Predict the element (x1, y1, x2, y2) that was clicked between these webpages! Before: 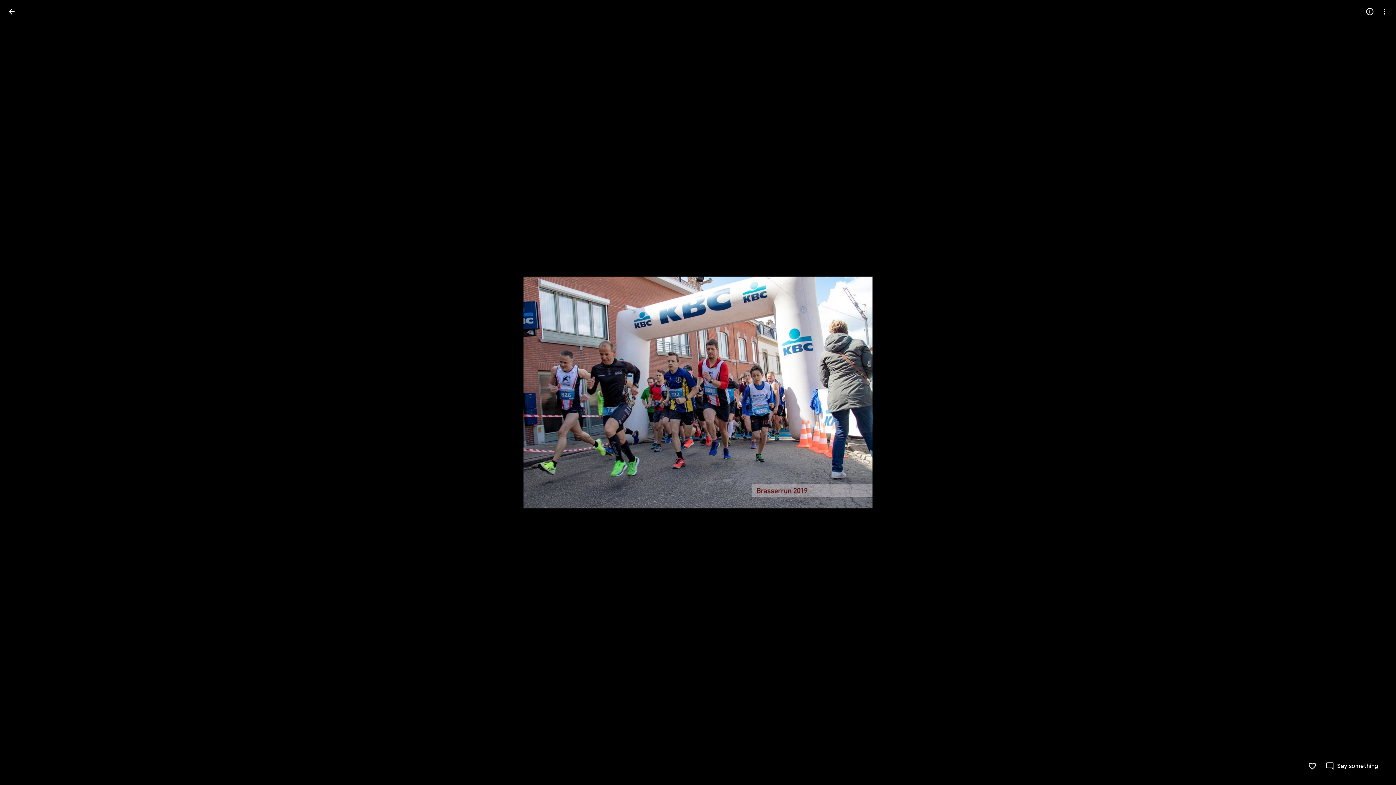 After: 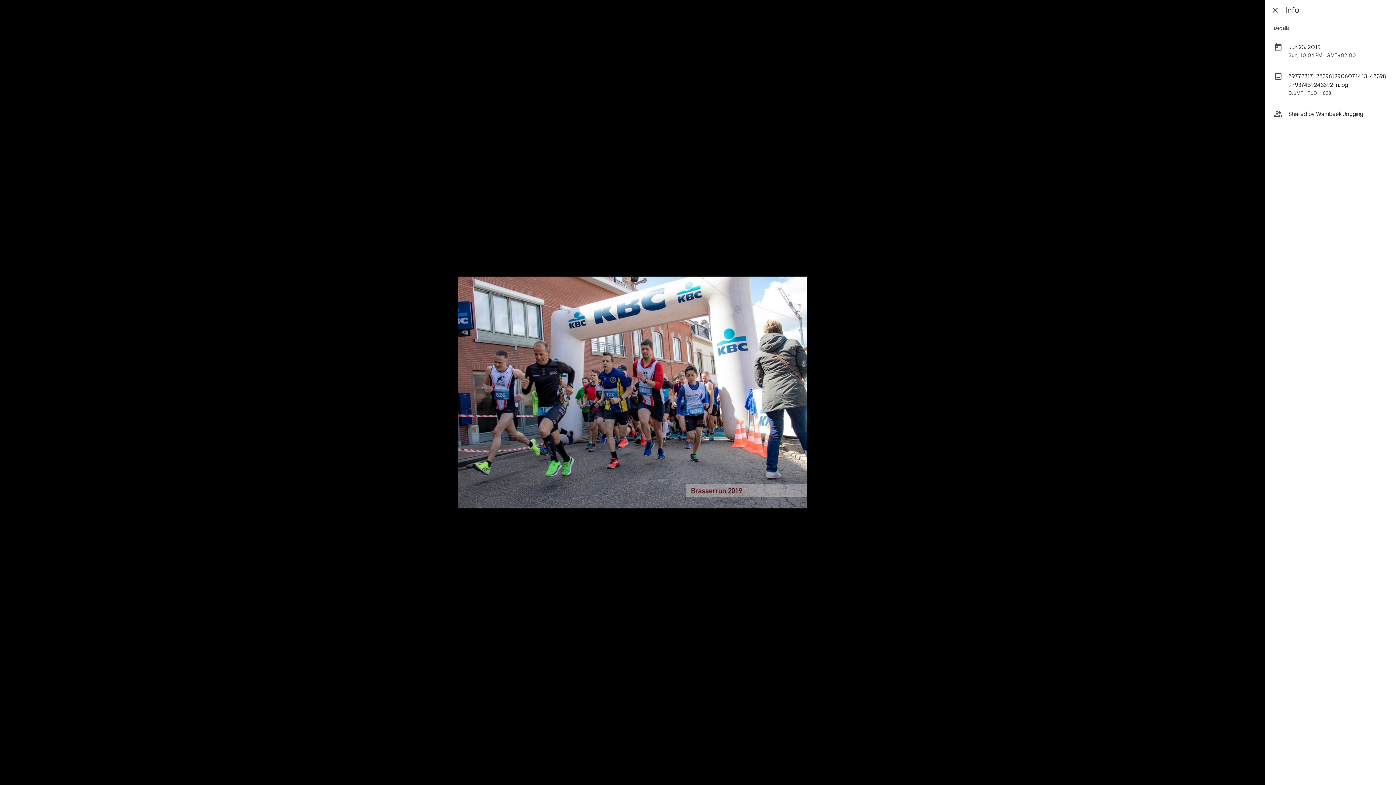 Action: label: Open info bbox: (1362, 4, 1377, 18)